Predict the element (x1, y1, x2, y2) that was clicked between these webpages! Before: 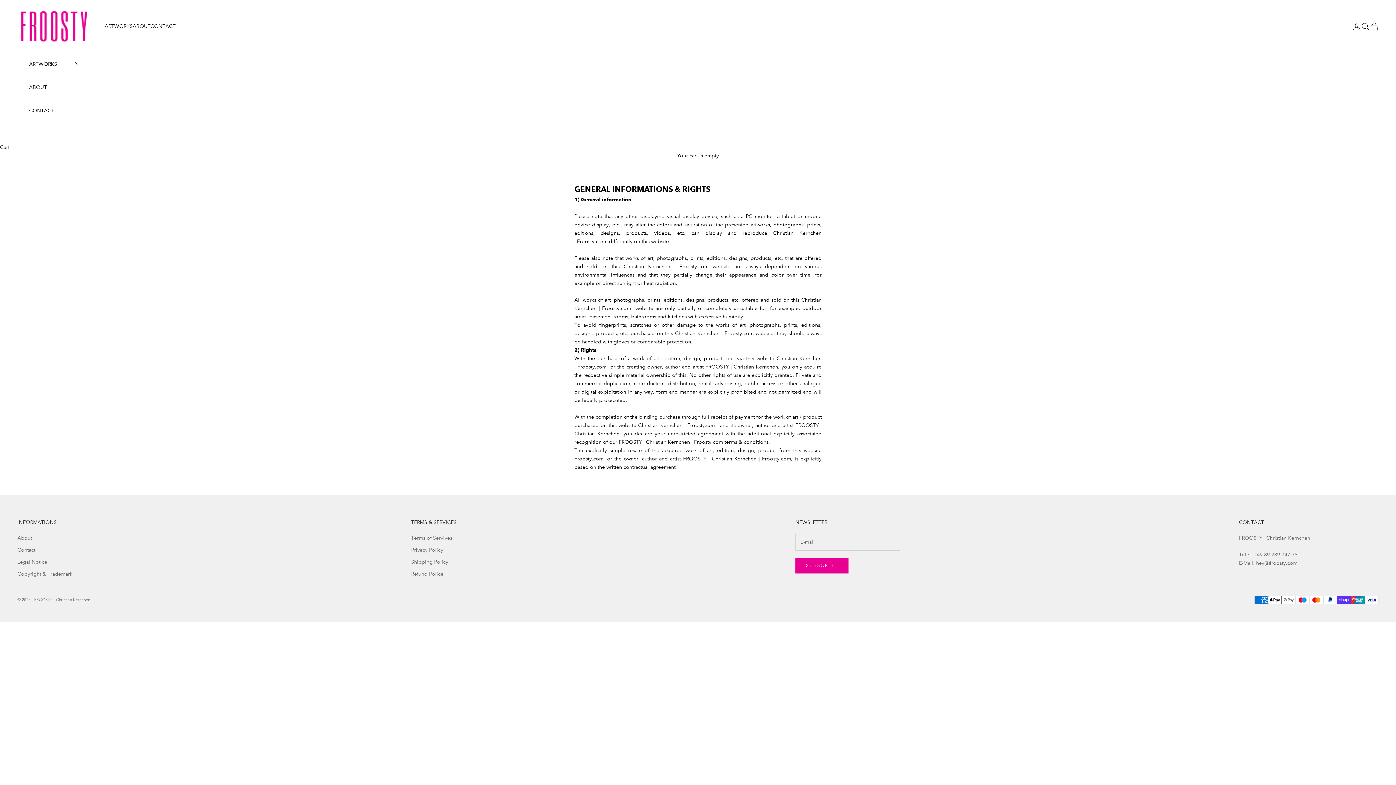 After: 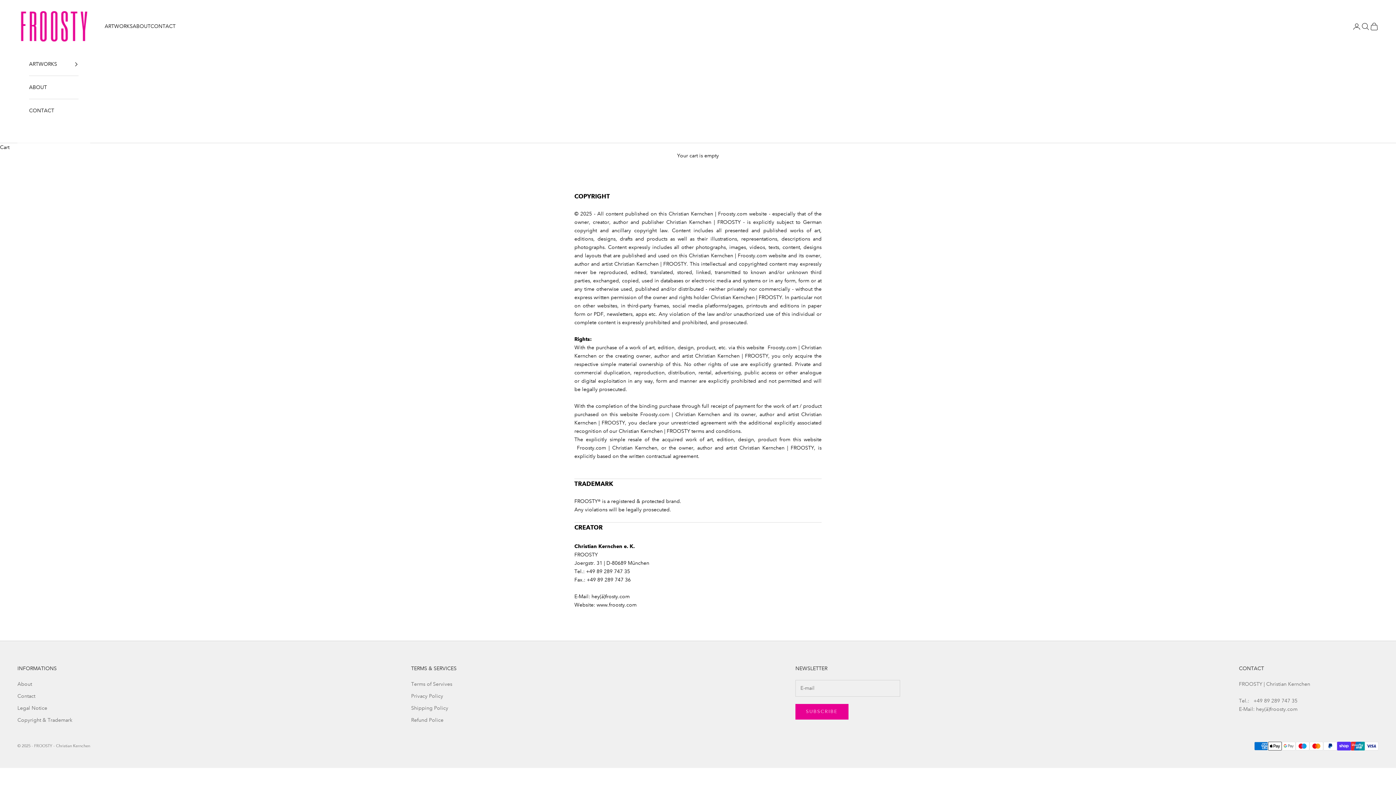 Action: bbox: (17, 570, 72, 577) label: Copyright & Trademark